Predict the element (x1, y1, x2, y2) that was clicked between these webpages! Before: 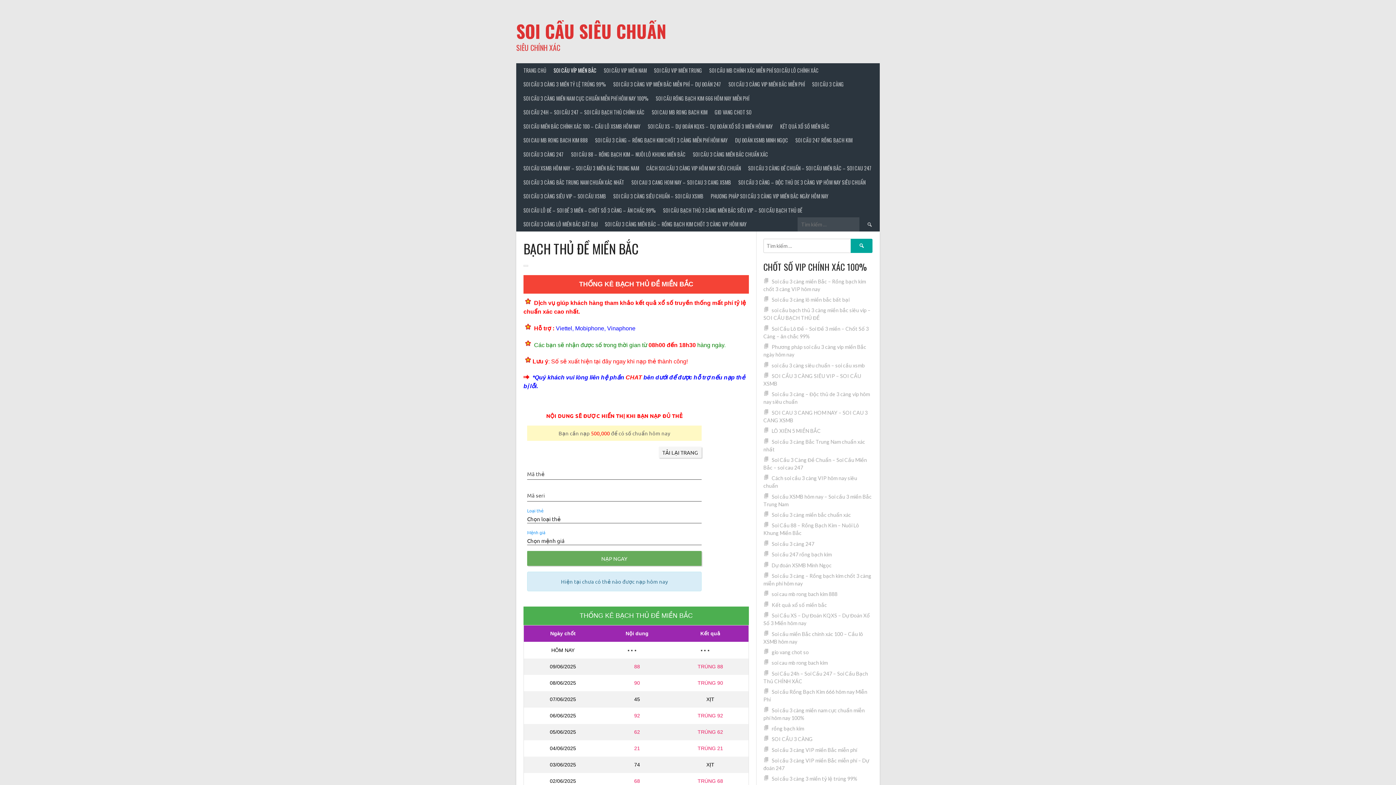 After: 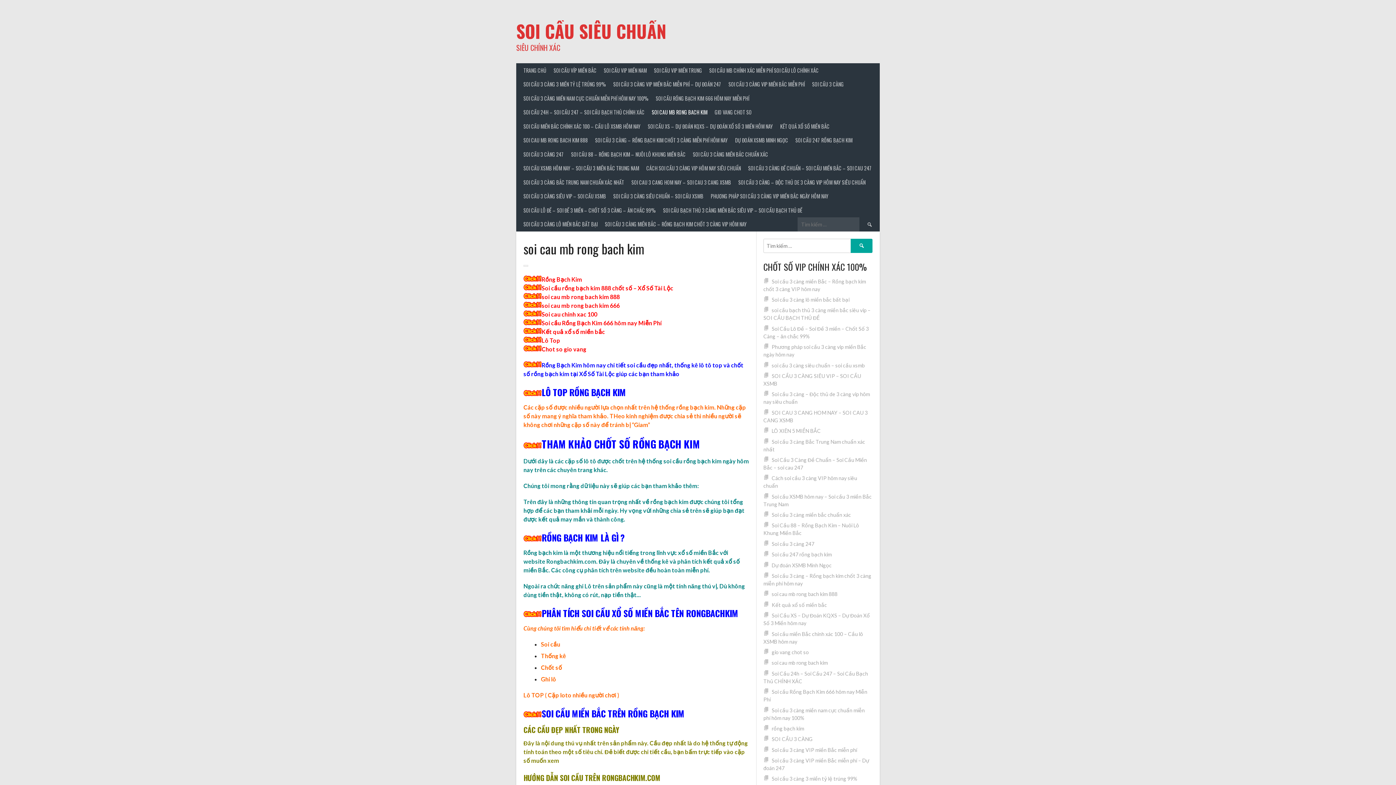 Action: bbox: (771, 660, 827, 666) label: soi cau mb rong bach kim